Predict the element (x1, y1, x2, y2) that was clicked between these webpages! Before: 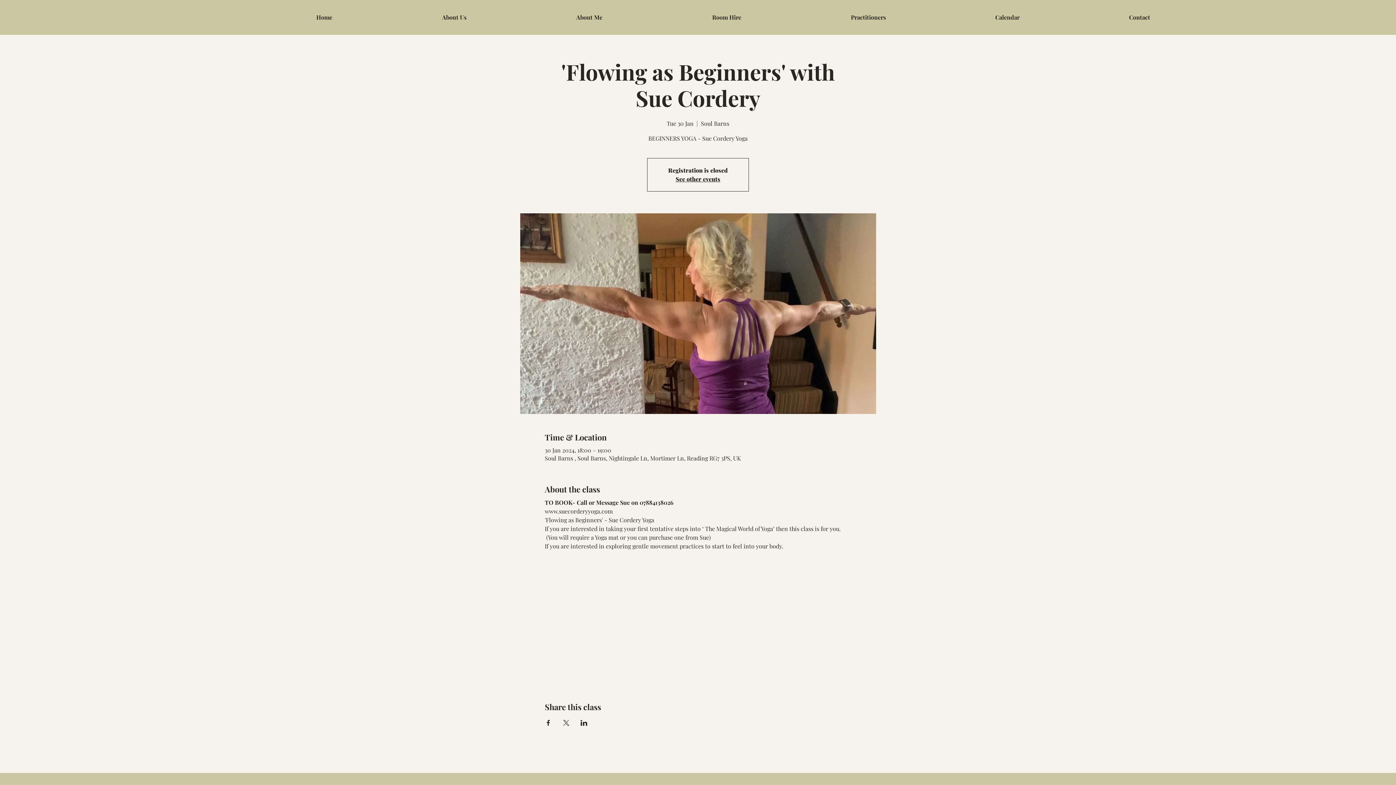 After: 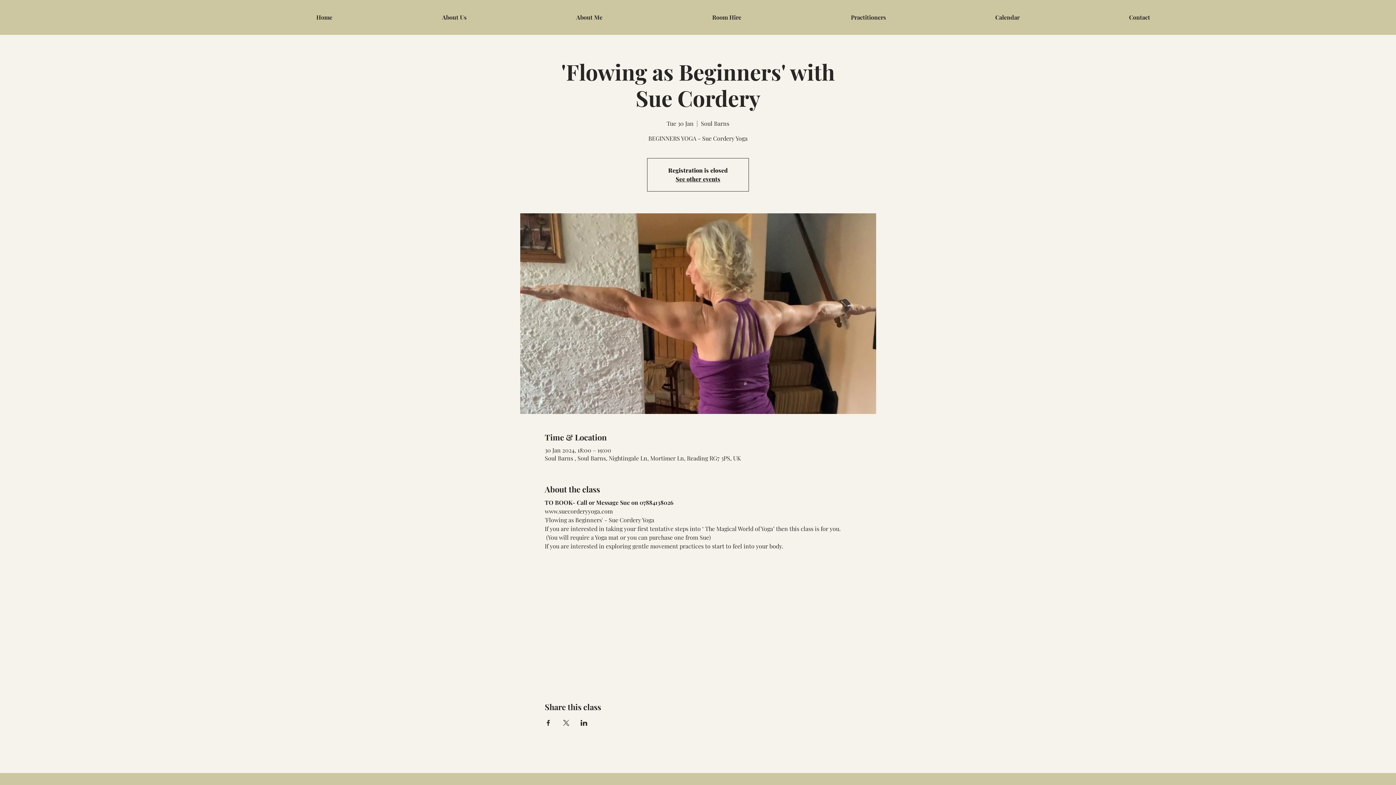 Action: bbox: (562, 720, 569, 726) label: Share event on X